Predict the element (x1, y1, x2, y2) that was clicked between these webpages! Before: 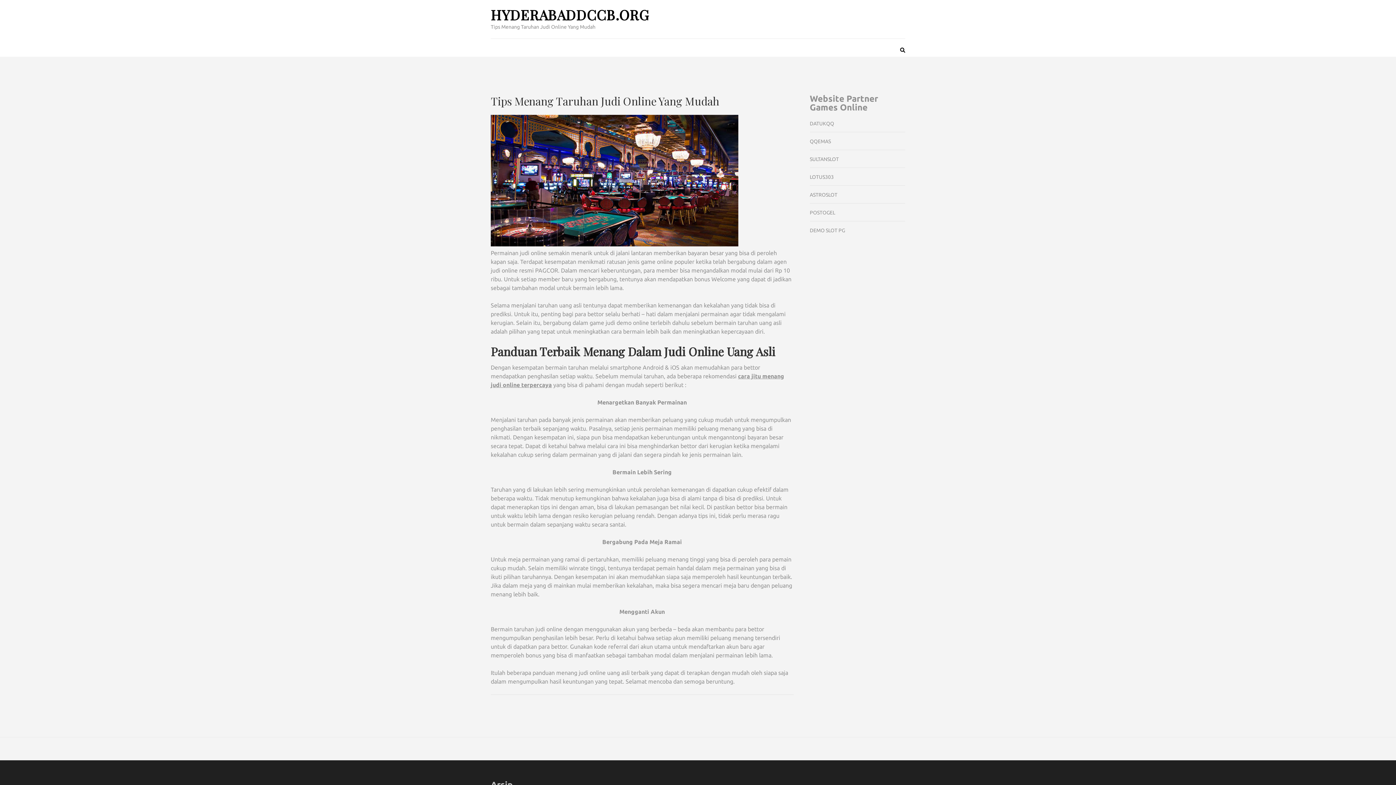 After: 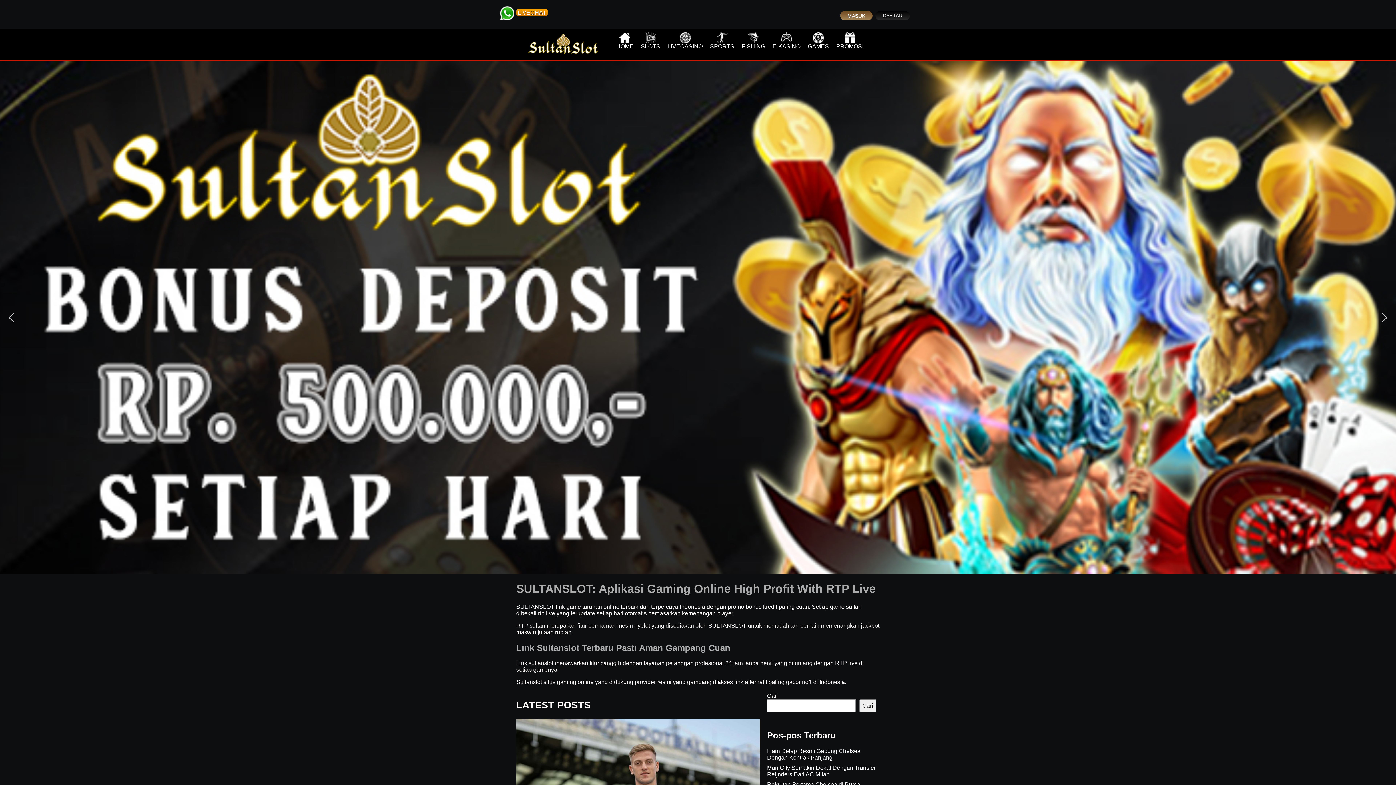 Action: label: SULTANSLOT bbox: (810, 156, 839, 162)